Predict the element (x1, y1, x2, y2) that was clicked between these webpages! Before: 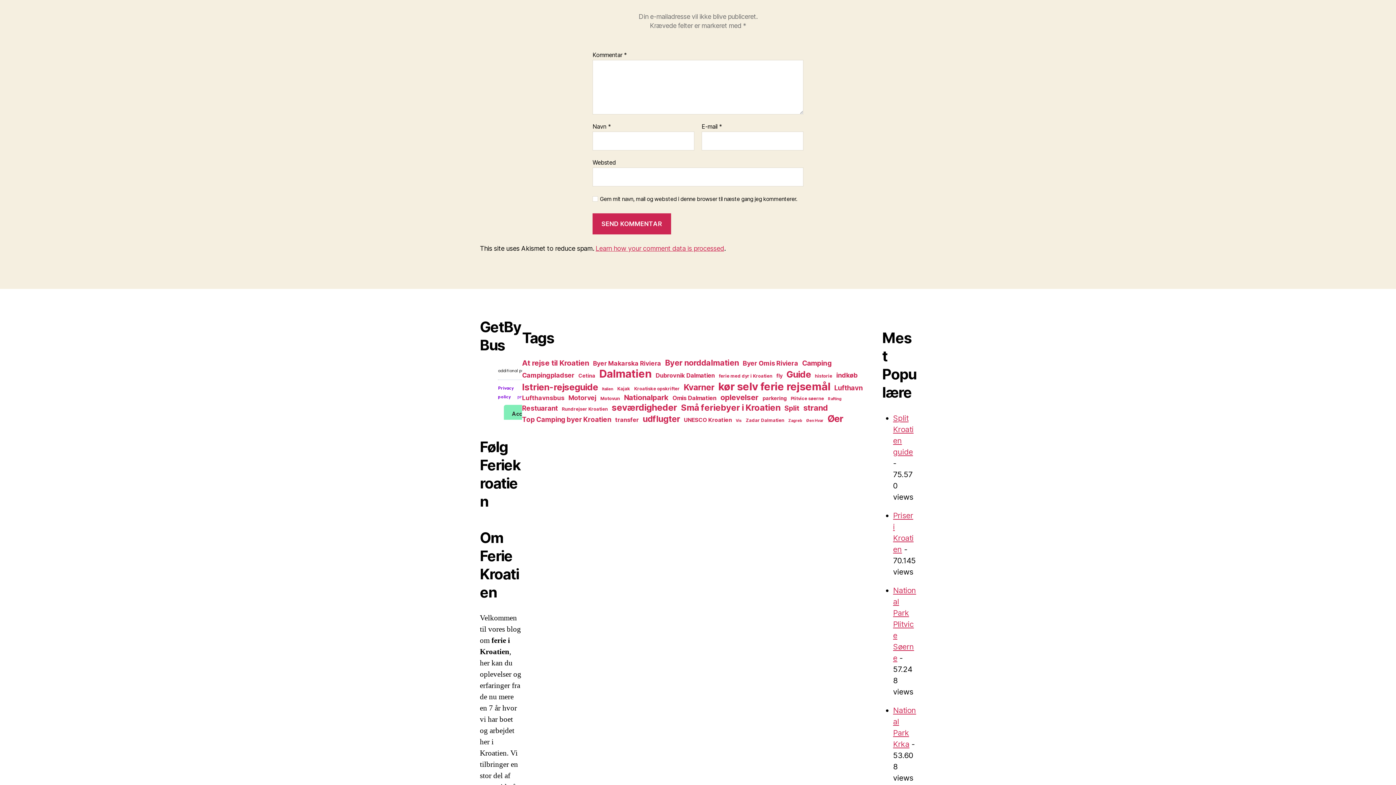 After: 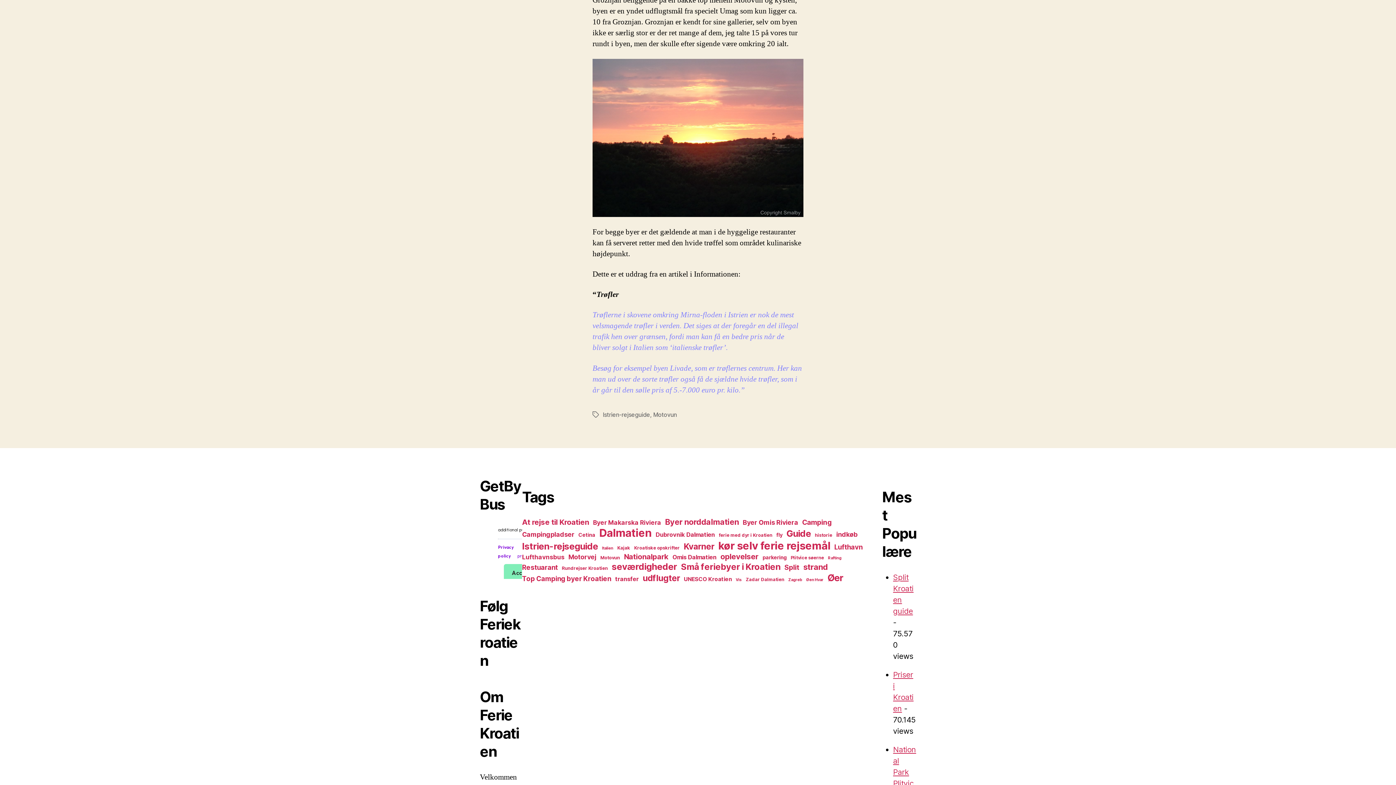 Action: bbox: (600, 396, 620, 401) label: Motovun (3 elementer)